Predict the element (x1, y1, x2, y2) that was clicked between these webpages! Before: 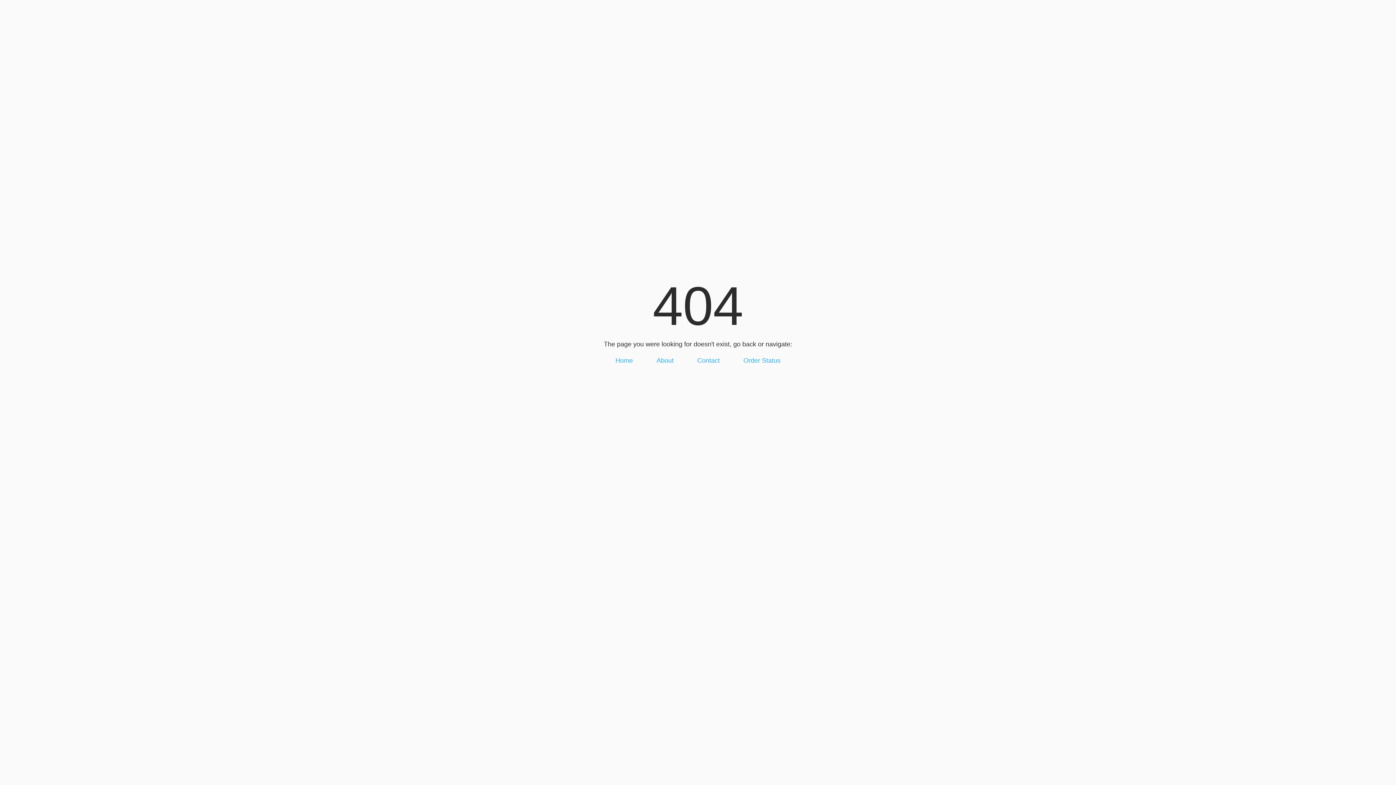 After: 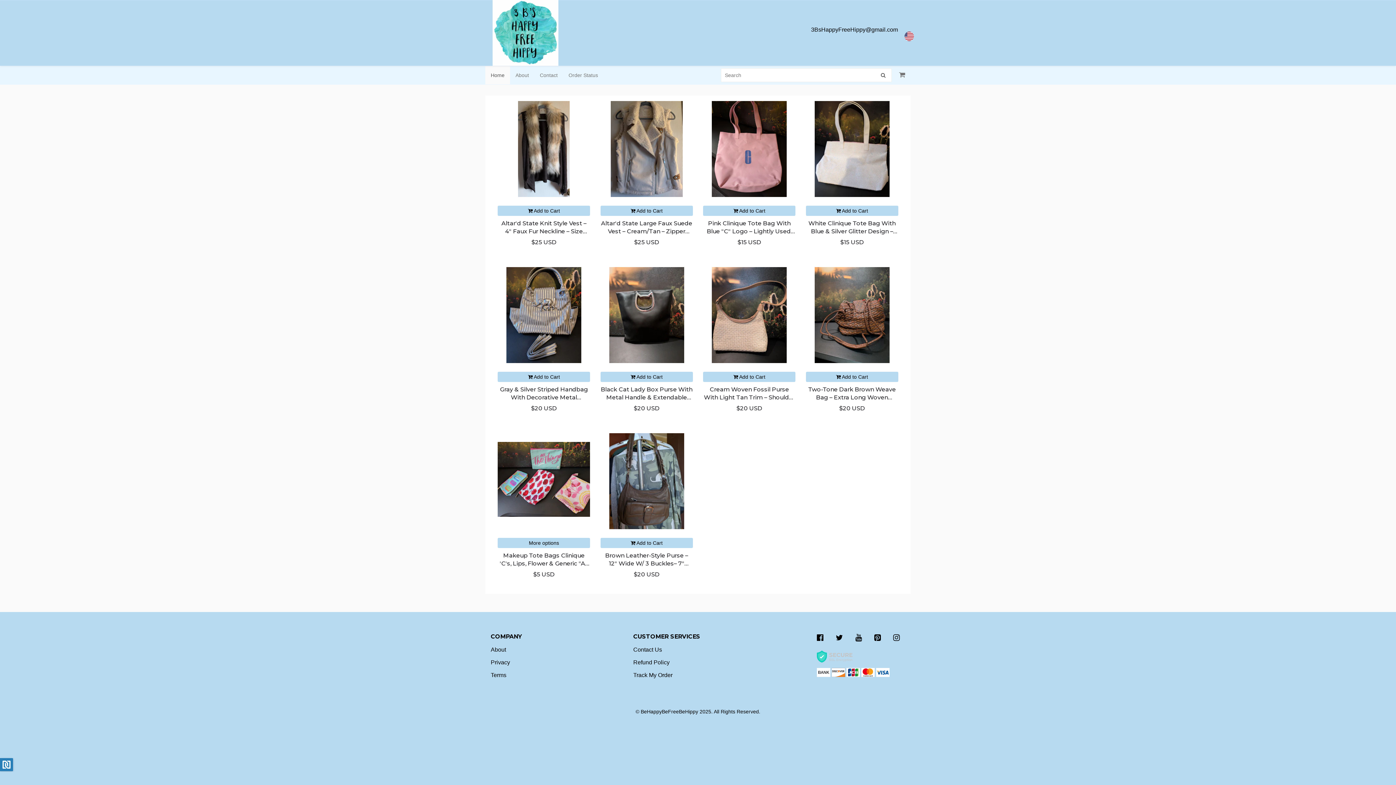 Action: label: Home bbox: (615, 357, 633, 364)